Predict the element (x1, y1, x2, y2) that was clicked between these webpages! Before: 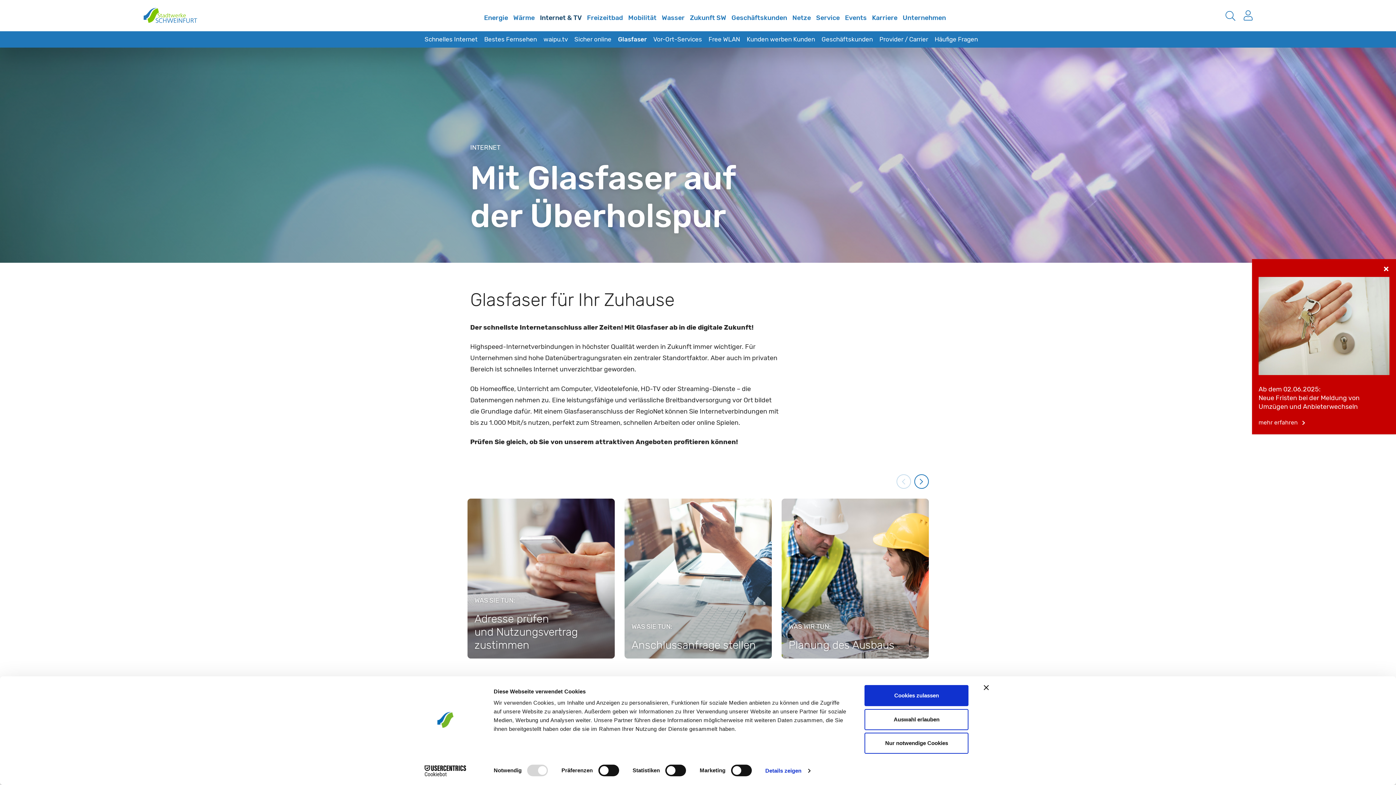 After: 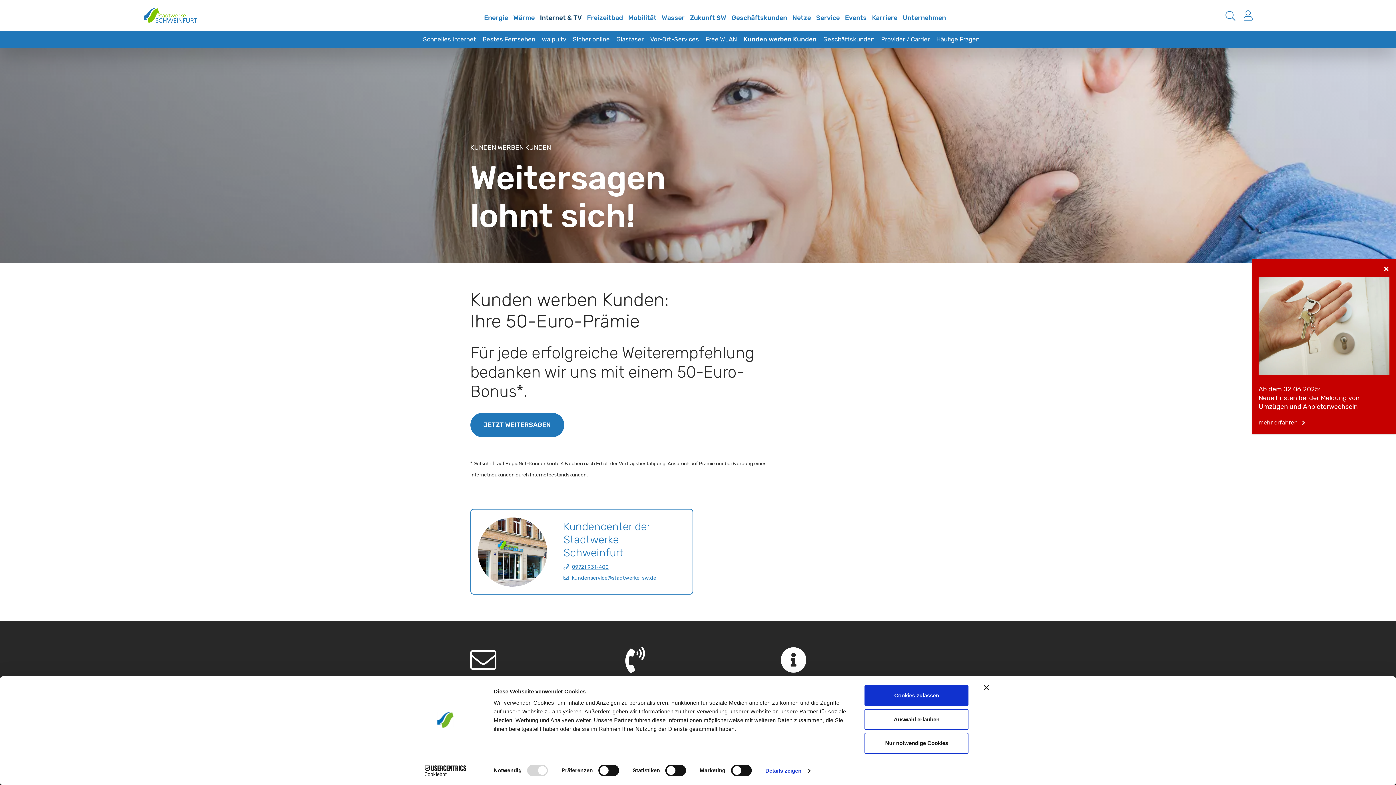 Action: bbox: (743, 32, 818, 46) label: Kunden werben Kunden